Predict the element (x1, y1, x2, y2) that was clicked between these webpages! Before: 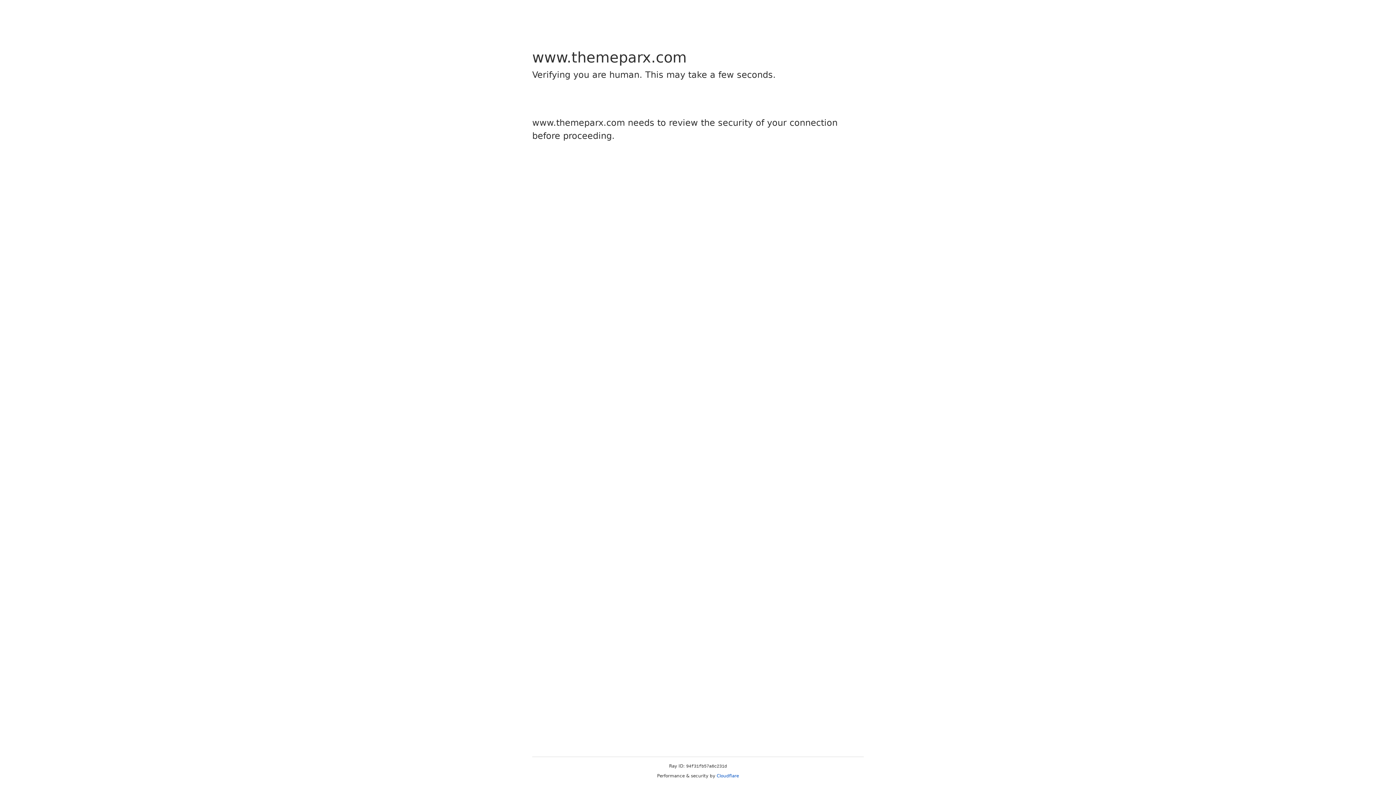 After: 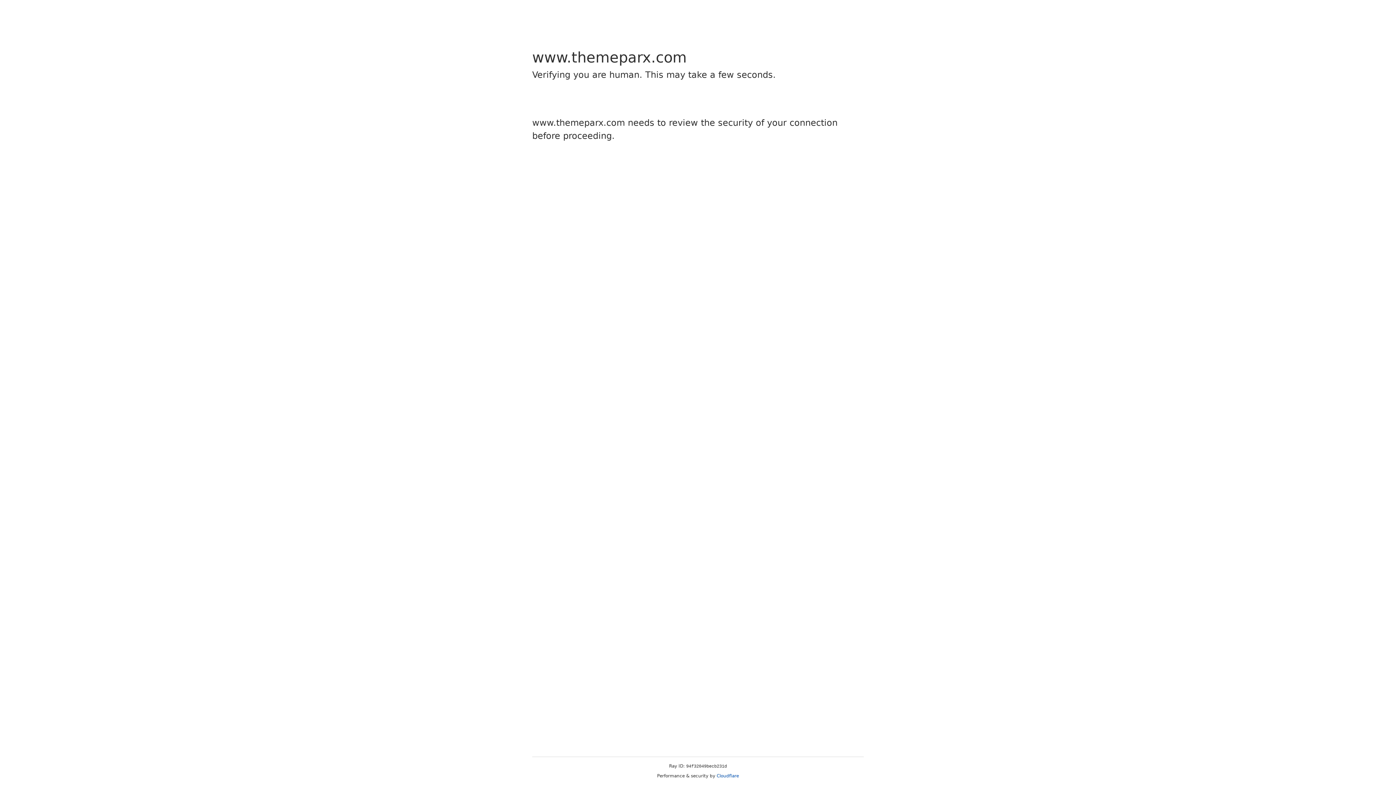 Action: bbox: (716, 773, 739, 778) label: Cloudflare